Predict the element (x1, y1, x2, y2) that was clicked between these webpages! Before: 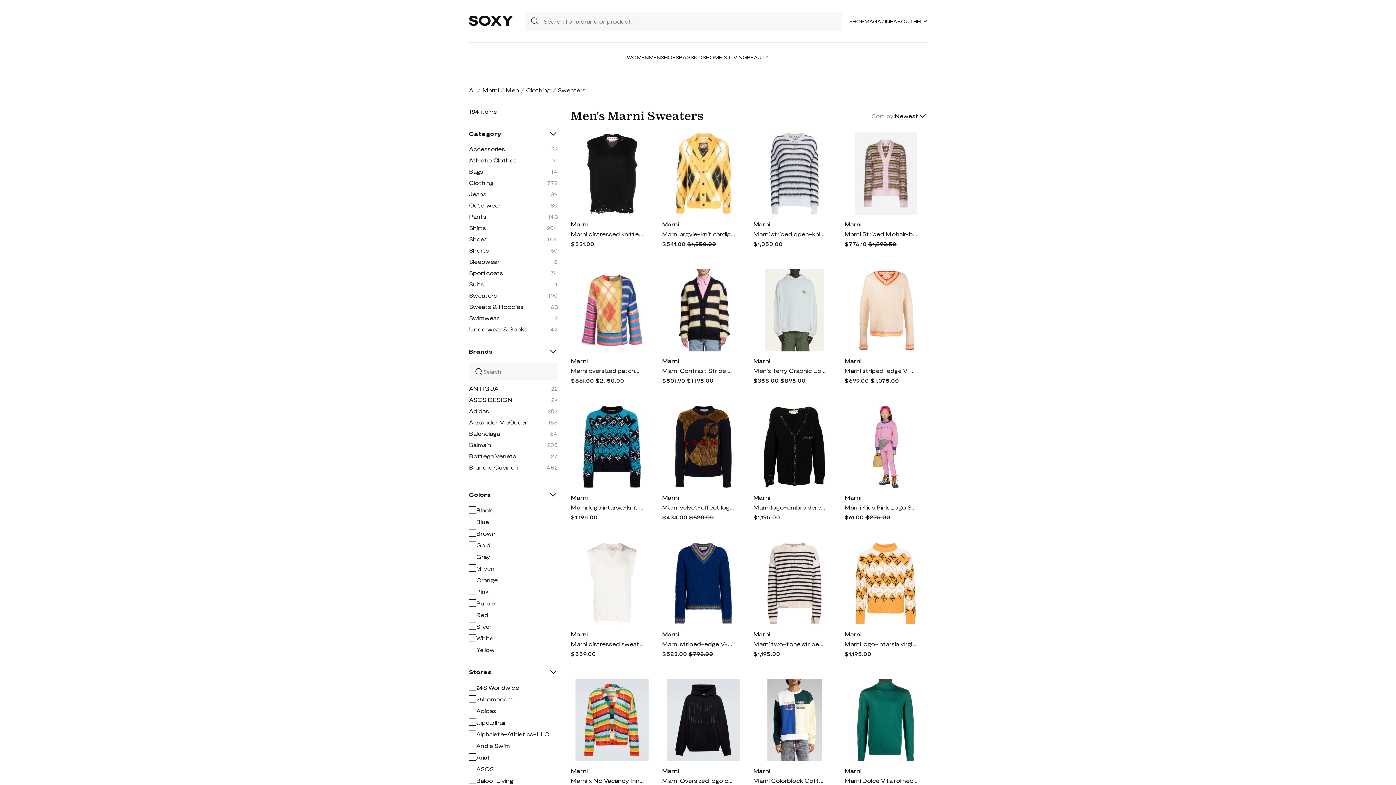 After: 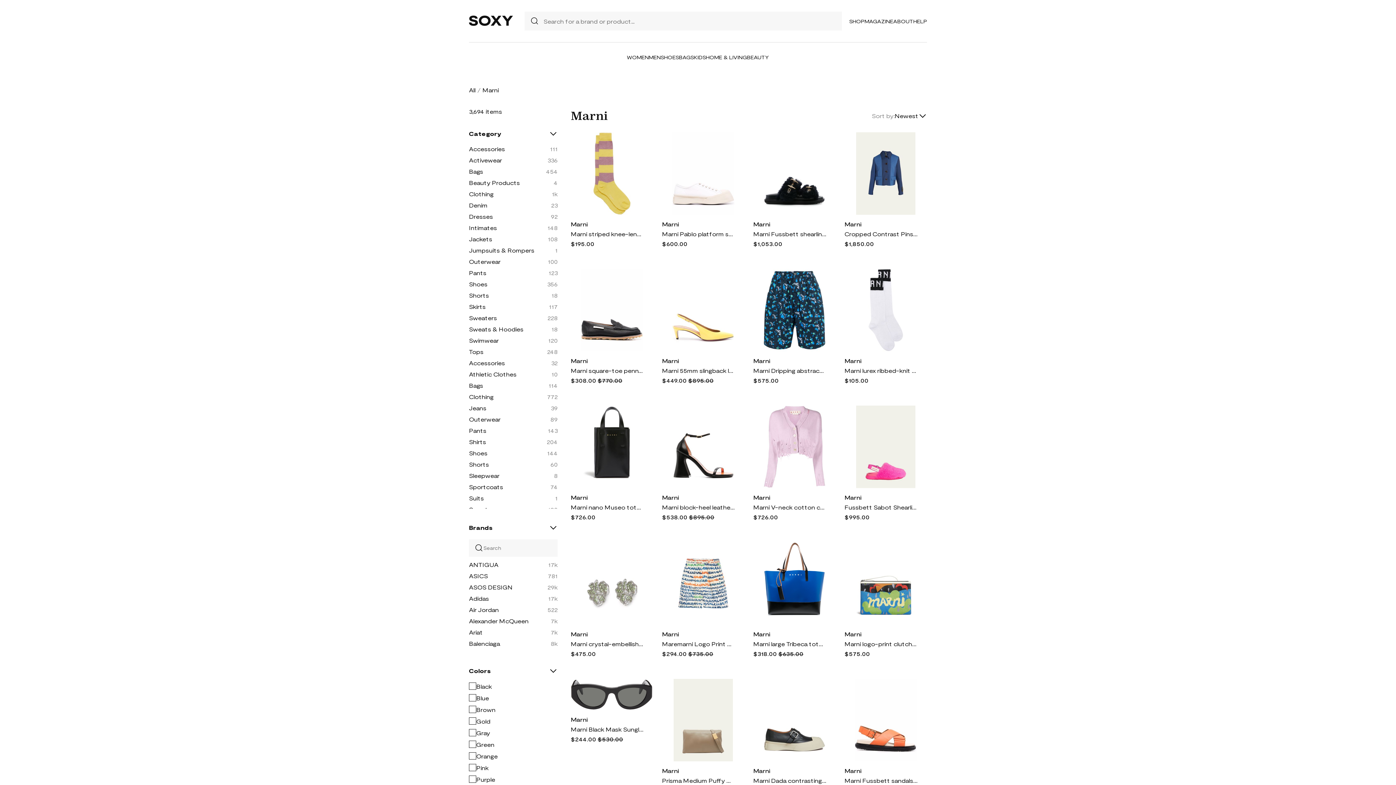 Action: bbox: (482, 86, 498, 93) label: Marni